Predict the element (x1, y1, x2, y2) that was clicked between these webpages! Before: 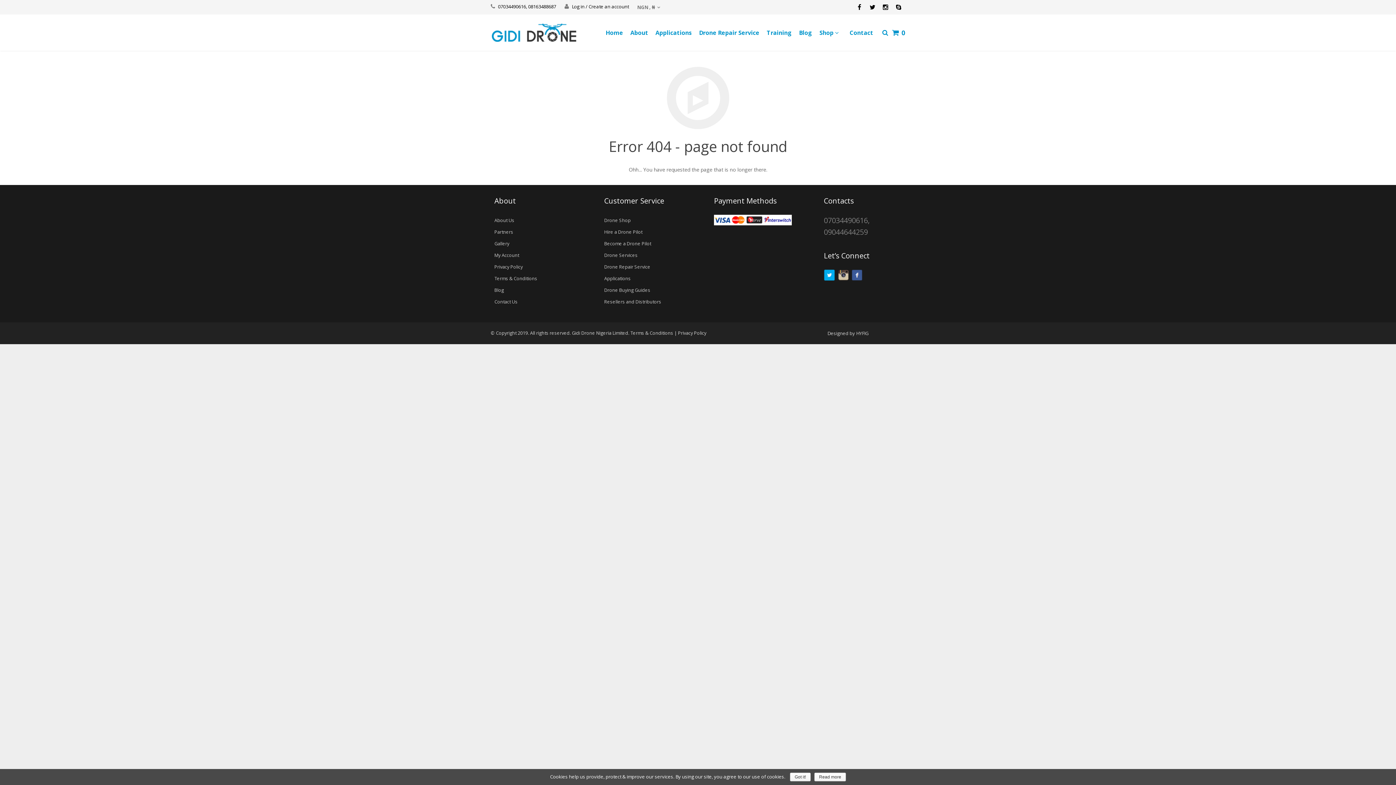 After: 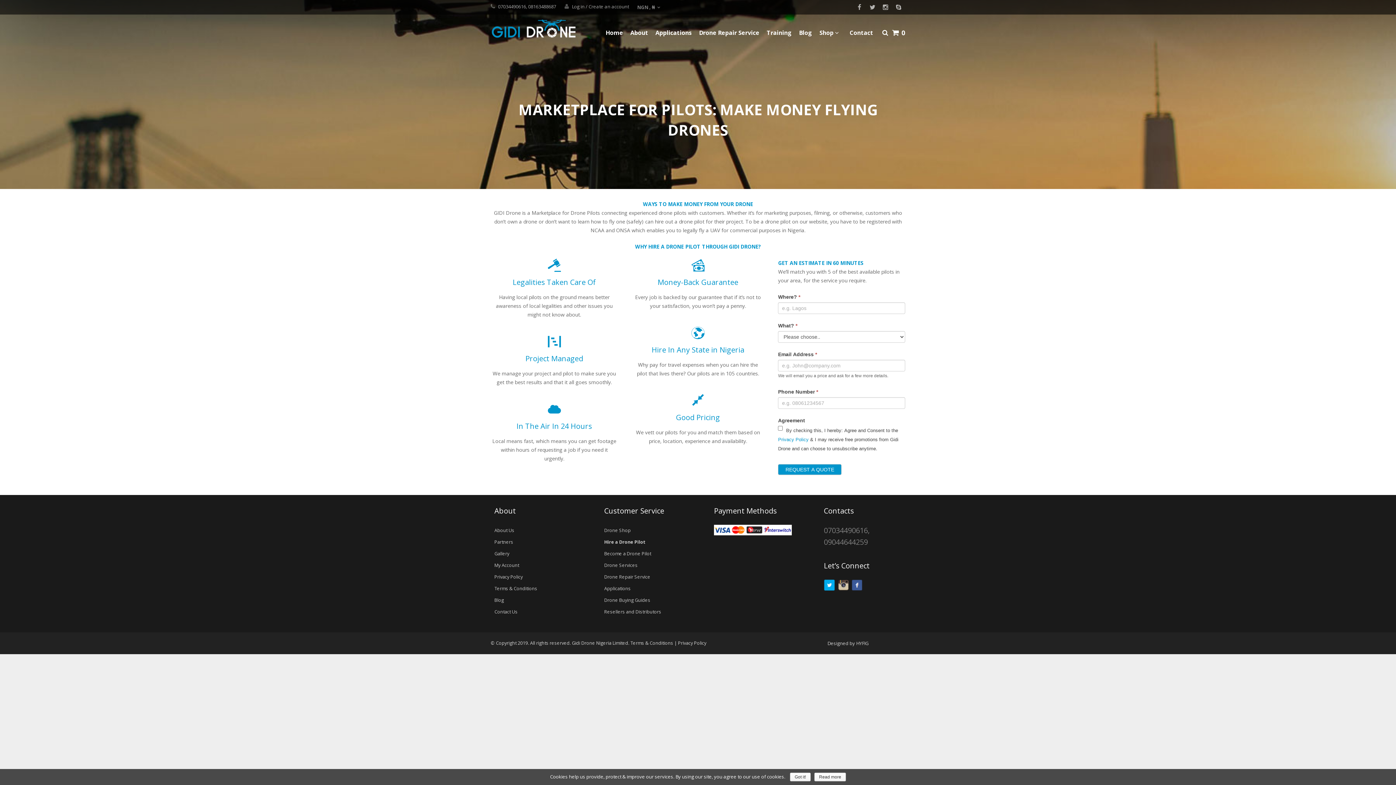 Action: label: Hire a Drone Pilot bbox: (604, 229, 642, 235)